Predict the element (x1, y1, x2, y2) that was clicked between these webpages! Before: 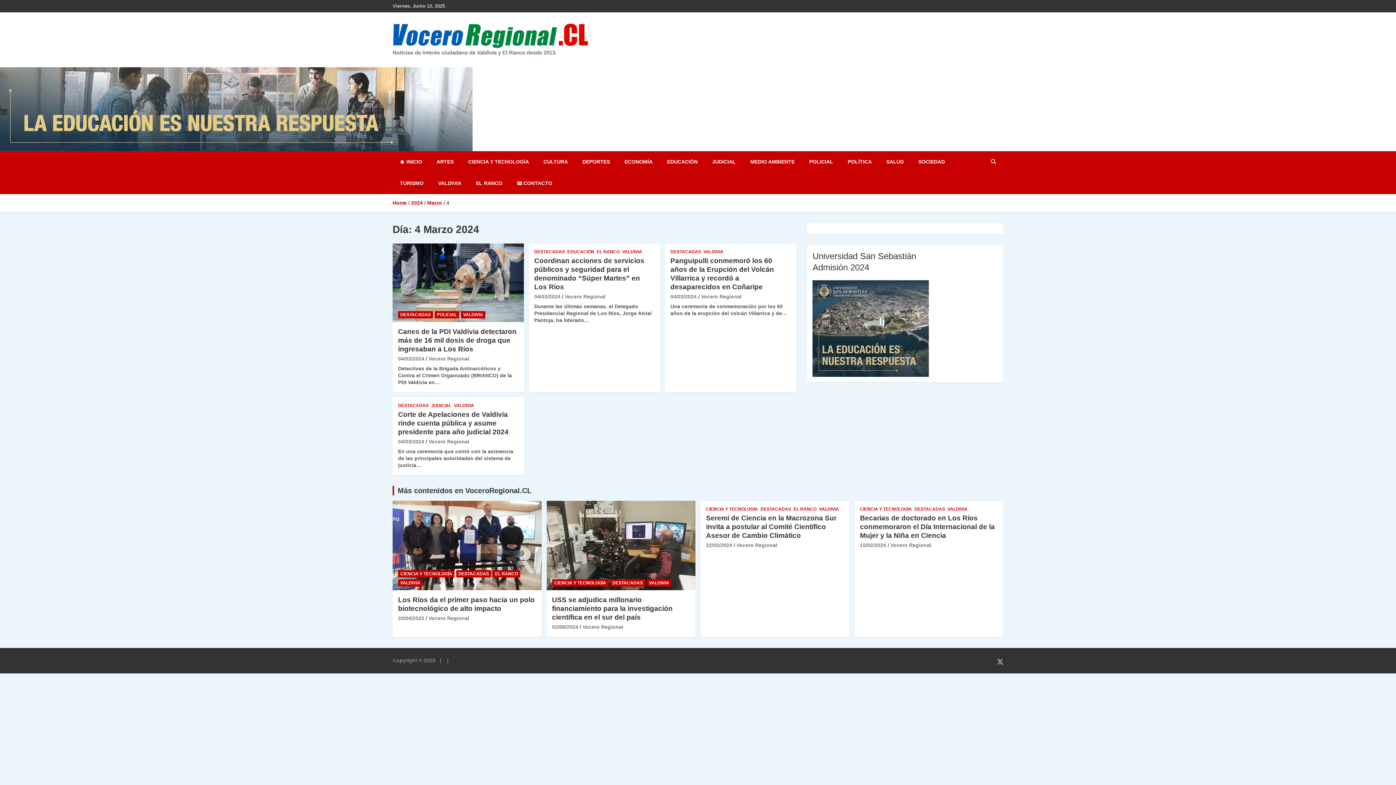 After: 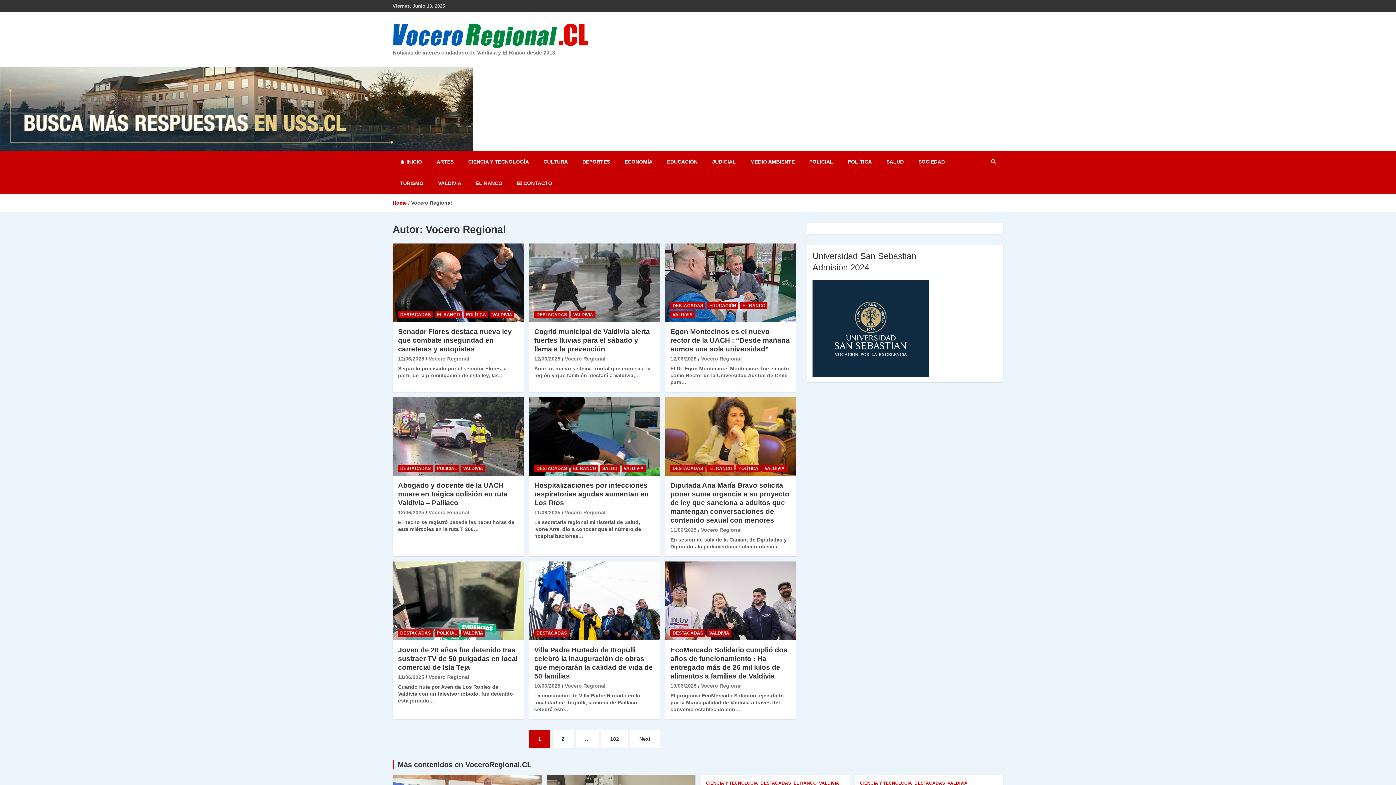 Action: bbox: (736, 542, 777, 548) label: Vocero Regional